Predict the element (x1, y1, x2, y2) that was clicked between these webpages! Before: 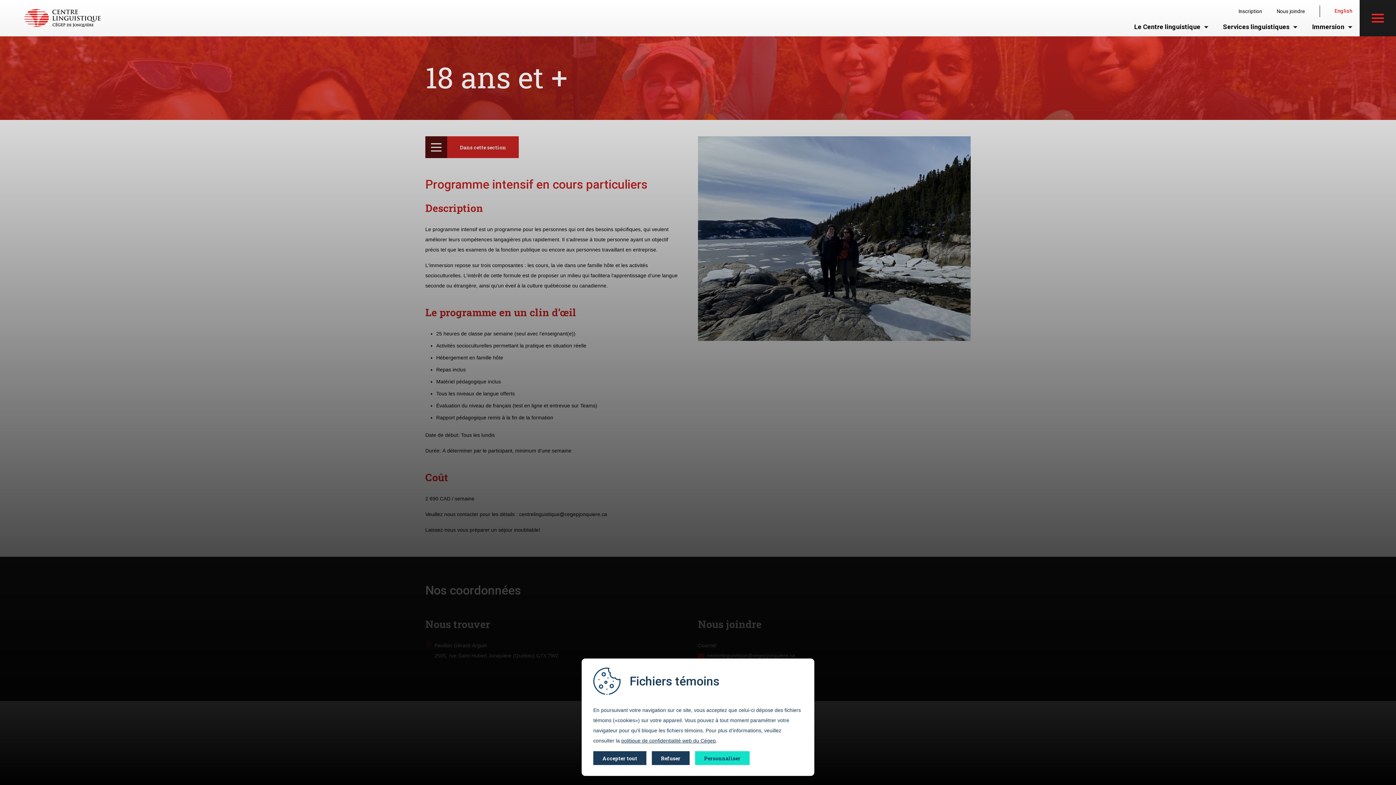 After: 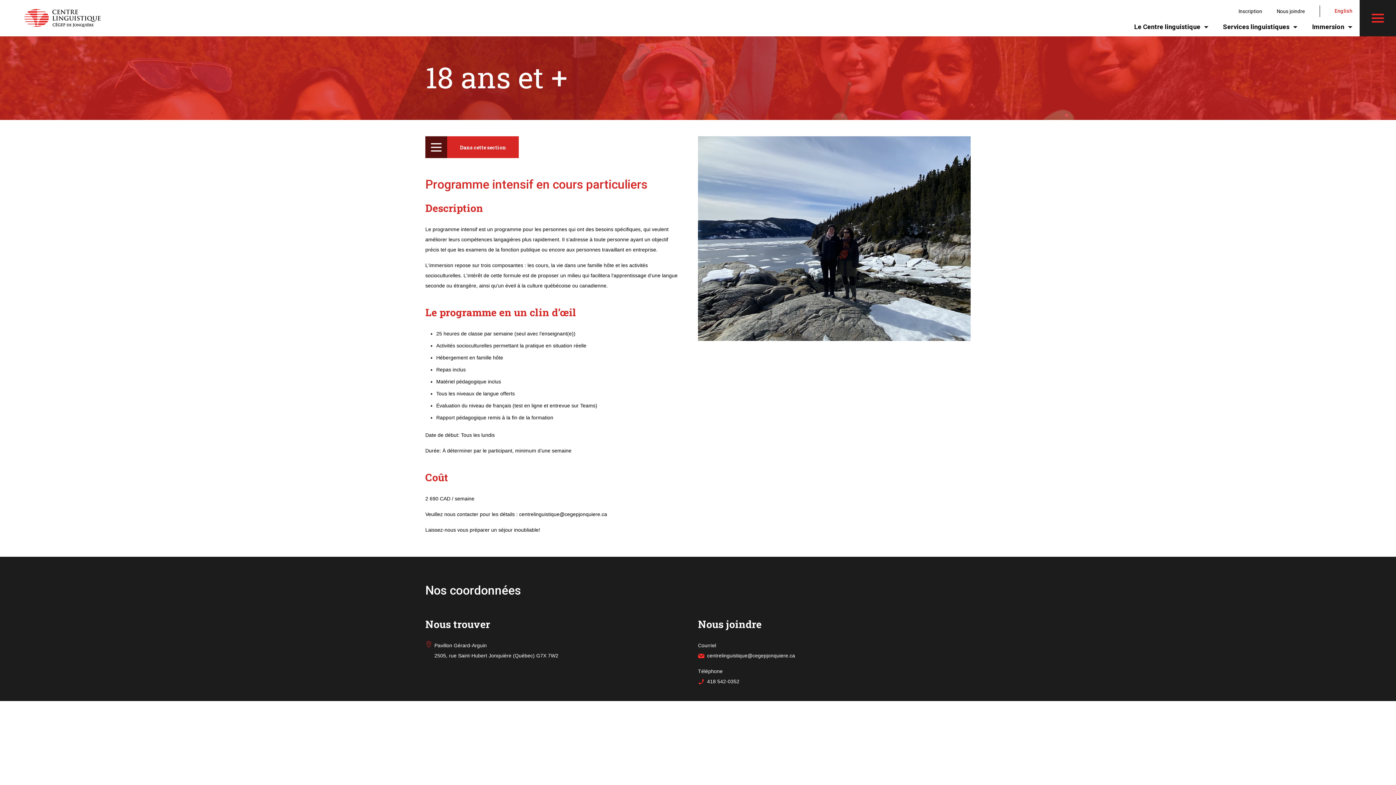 Action: label: Accepter tout bbox: (593, 751, 646, 765)